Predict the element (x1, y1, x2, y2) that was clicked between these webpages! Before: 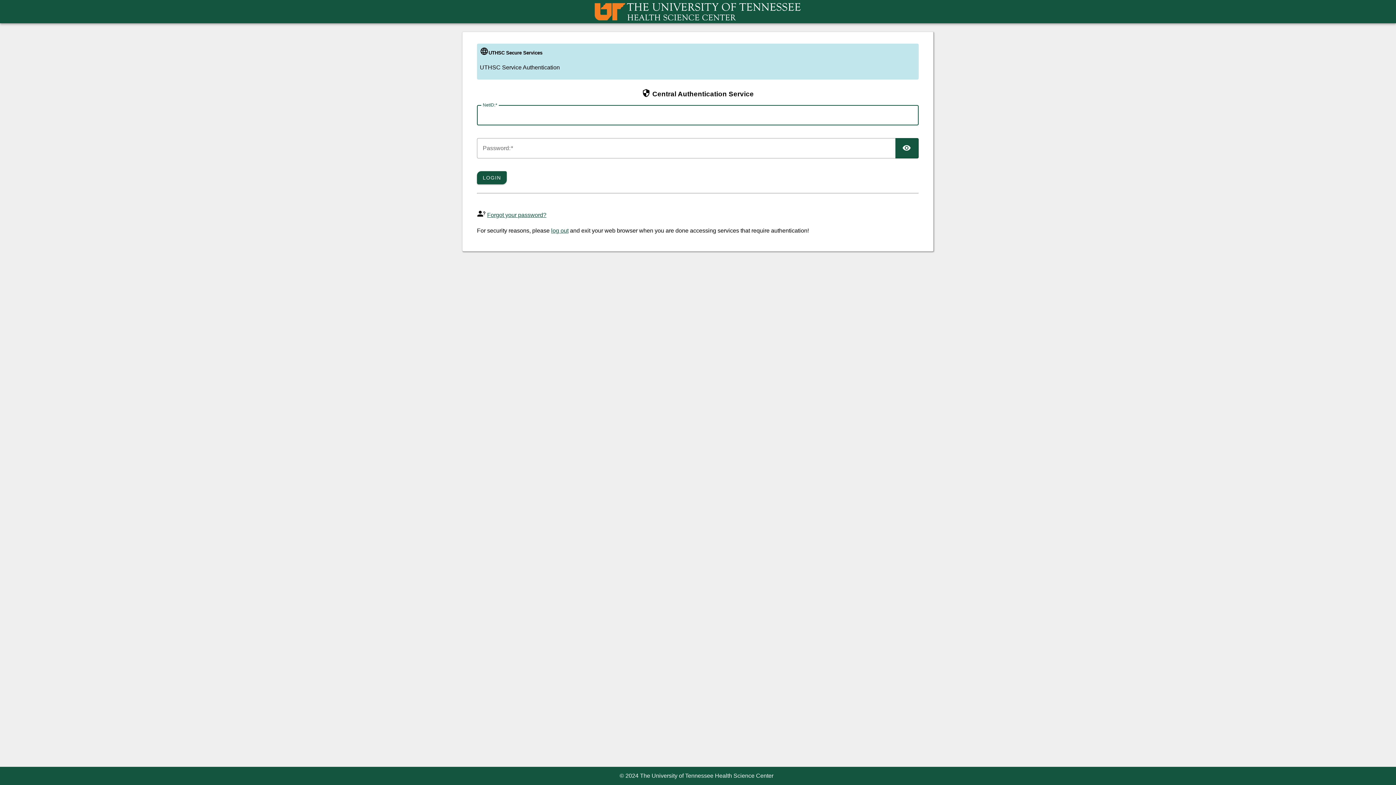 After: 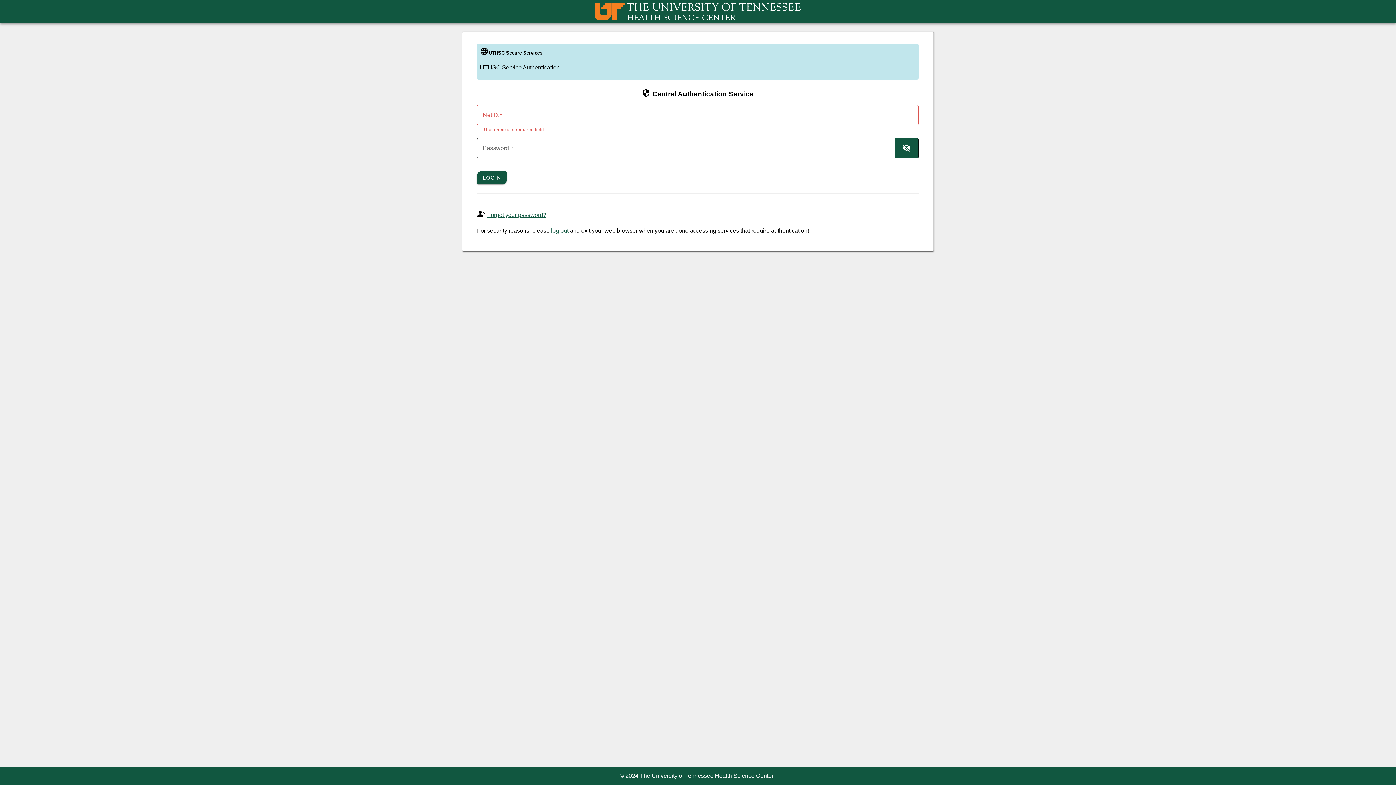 Action: bbox: (895, 138, 918, 158) label: TOGGLE PASSWORD